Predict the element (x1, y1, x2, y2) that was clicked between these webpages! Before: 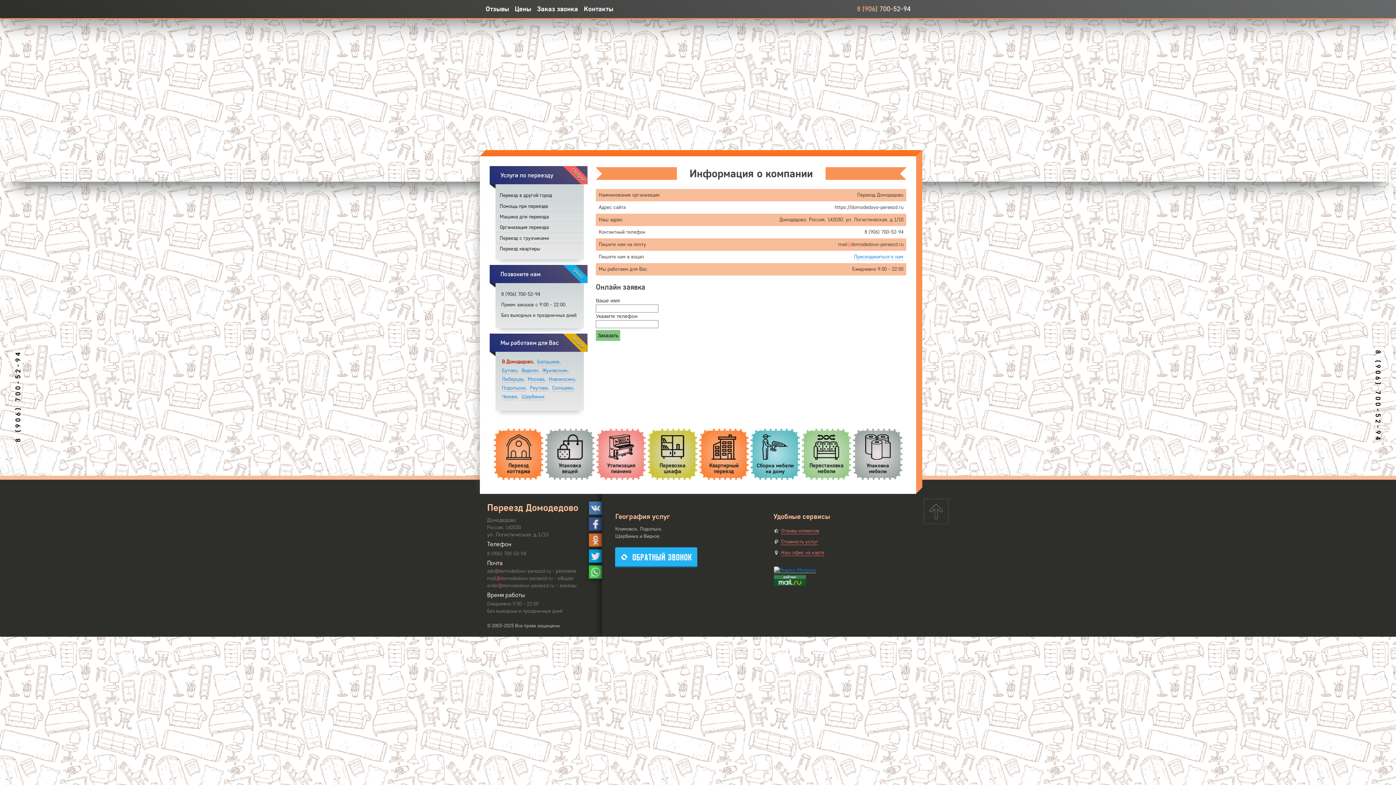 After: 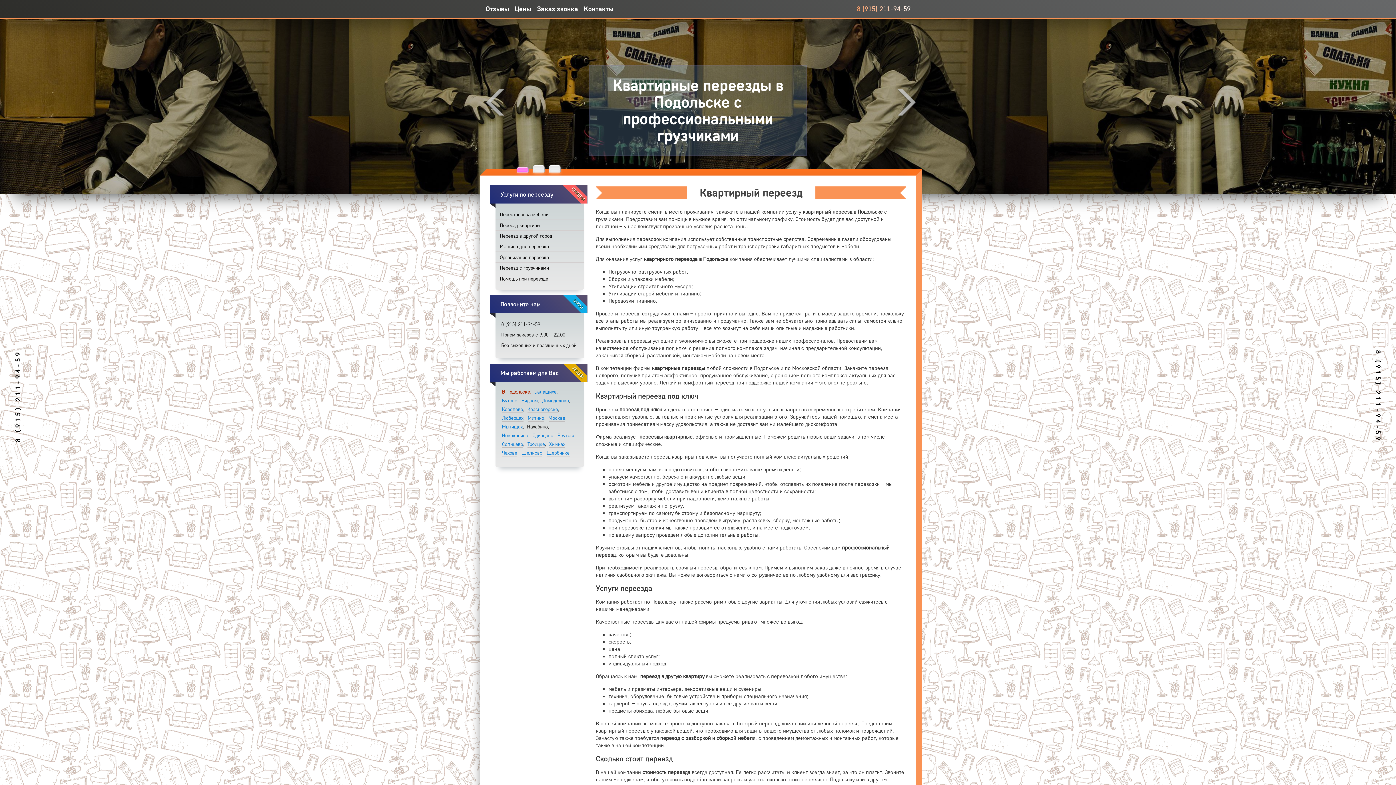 Action: label: Подольске bbox: (502, 385, 525, 391)